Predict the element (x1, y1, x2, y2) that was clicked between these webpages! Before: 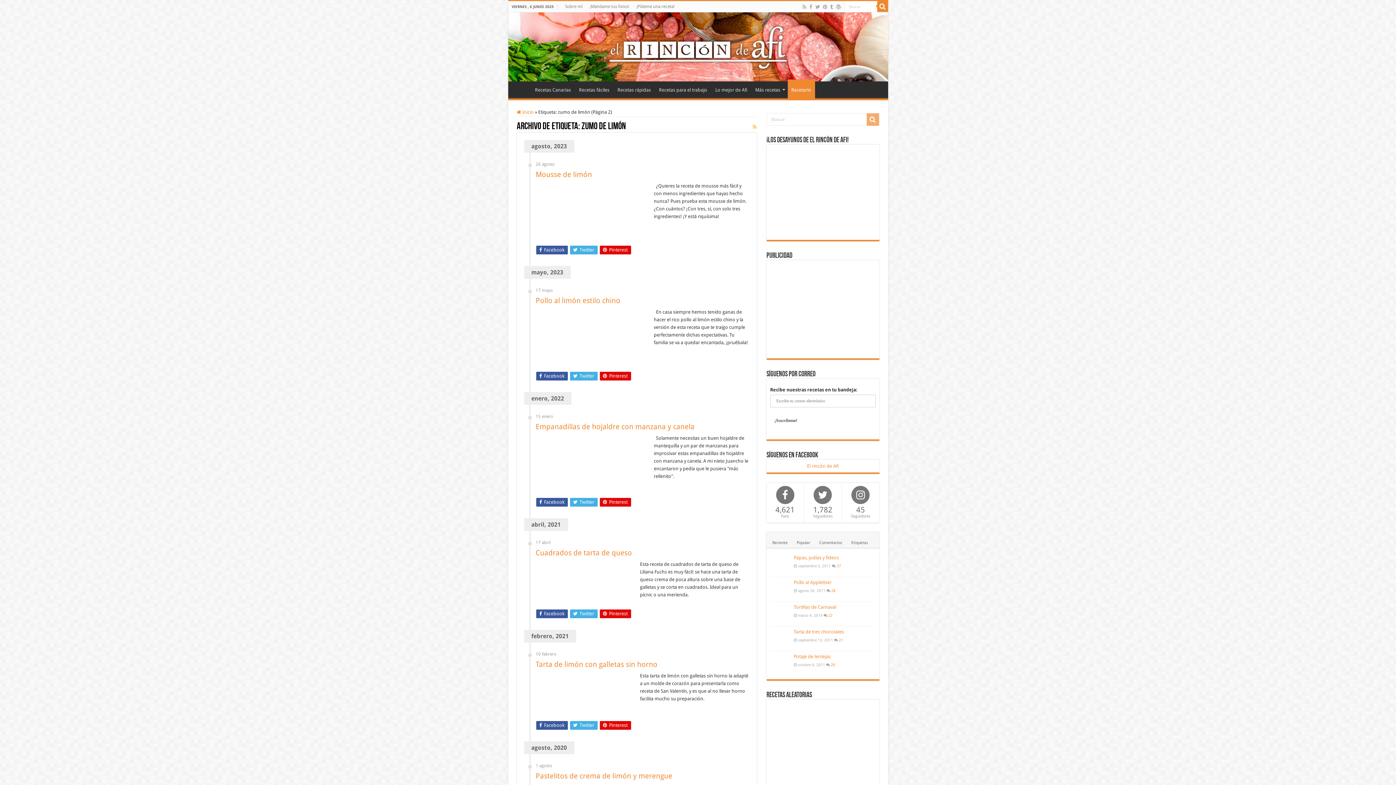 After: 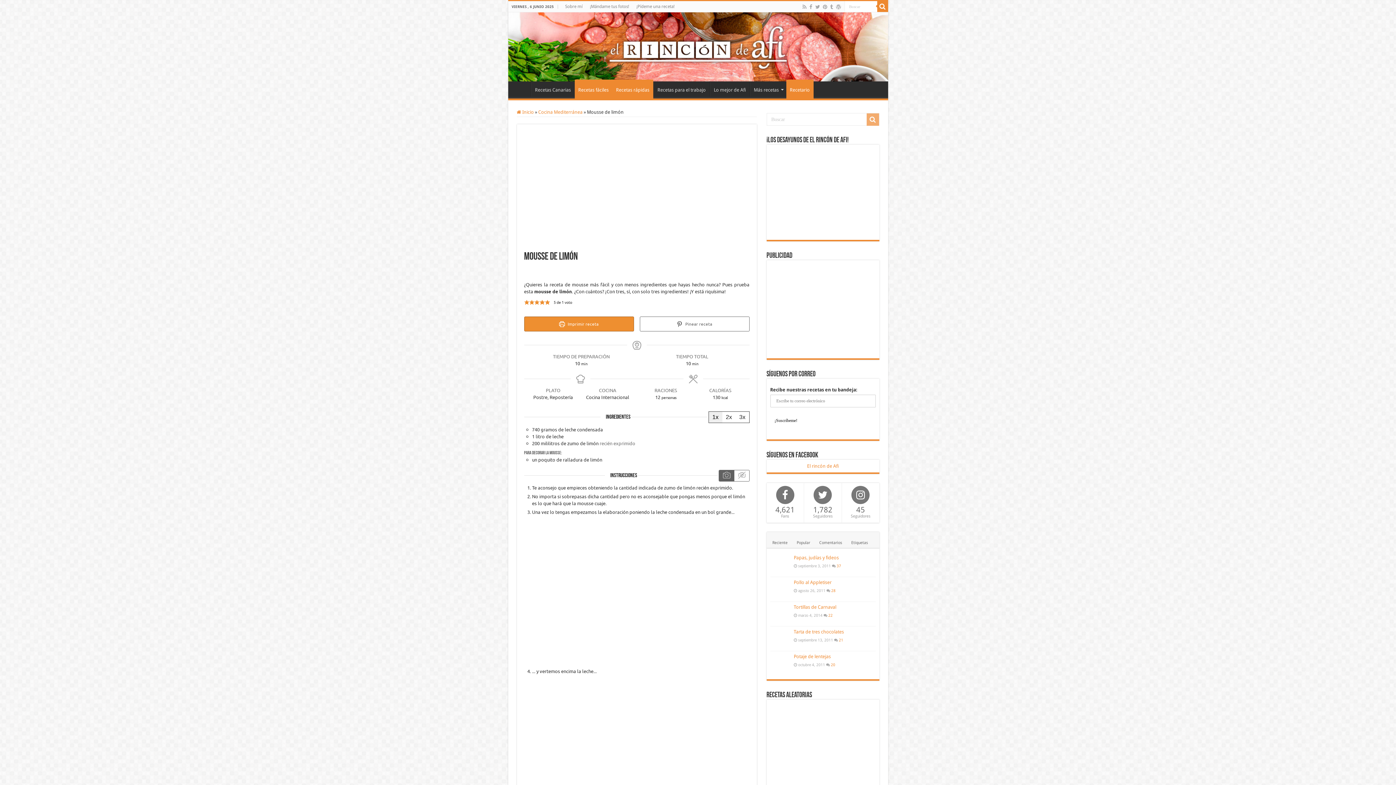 Action: label:   bbox: (535, 182, 648, 242)